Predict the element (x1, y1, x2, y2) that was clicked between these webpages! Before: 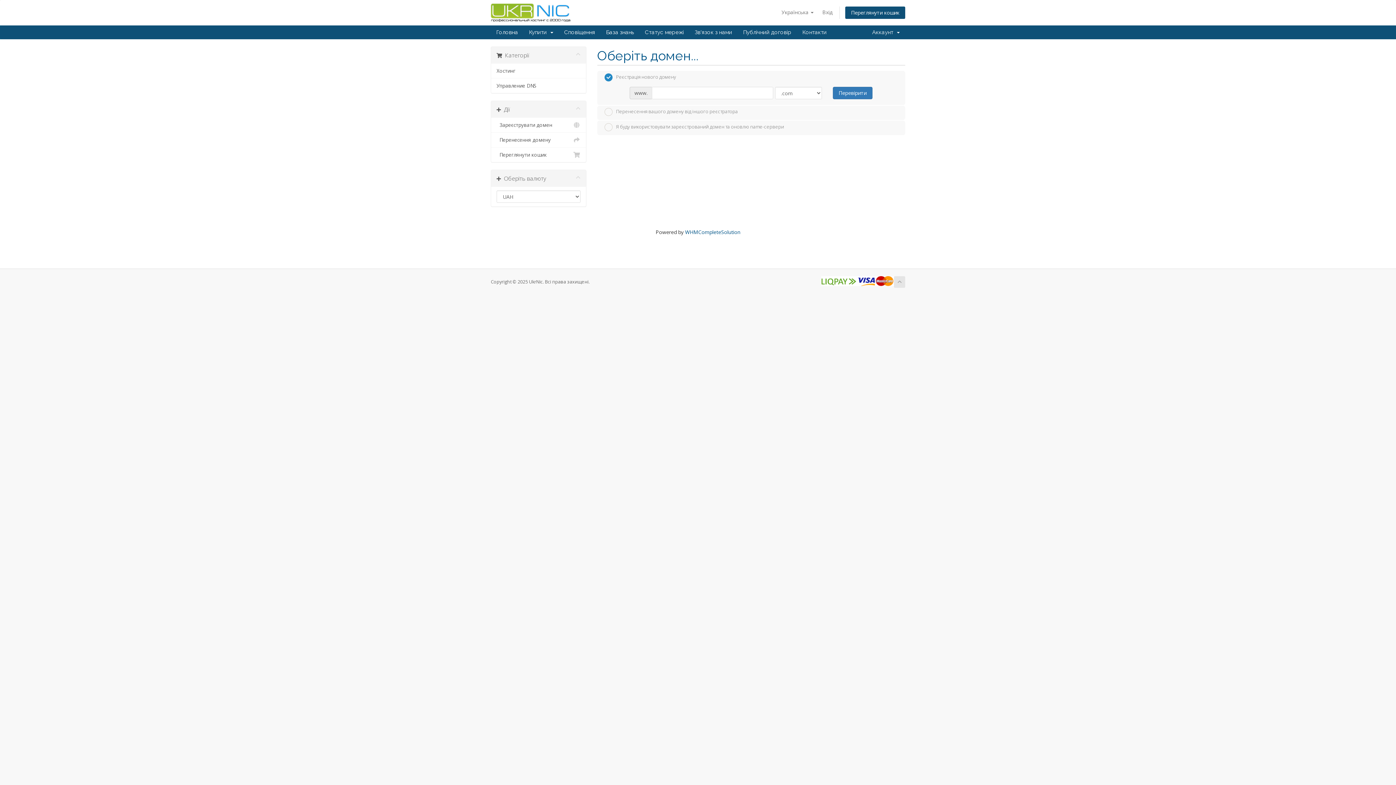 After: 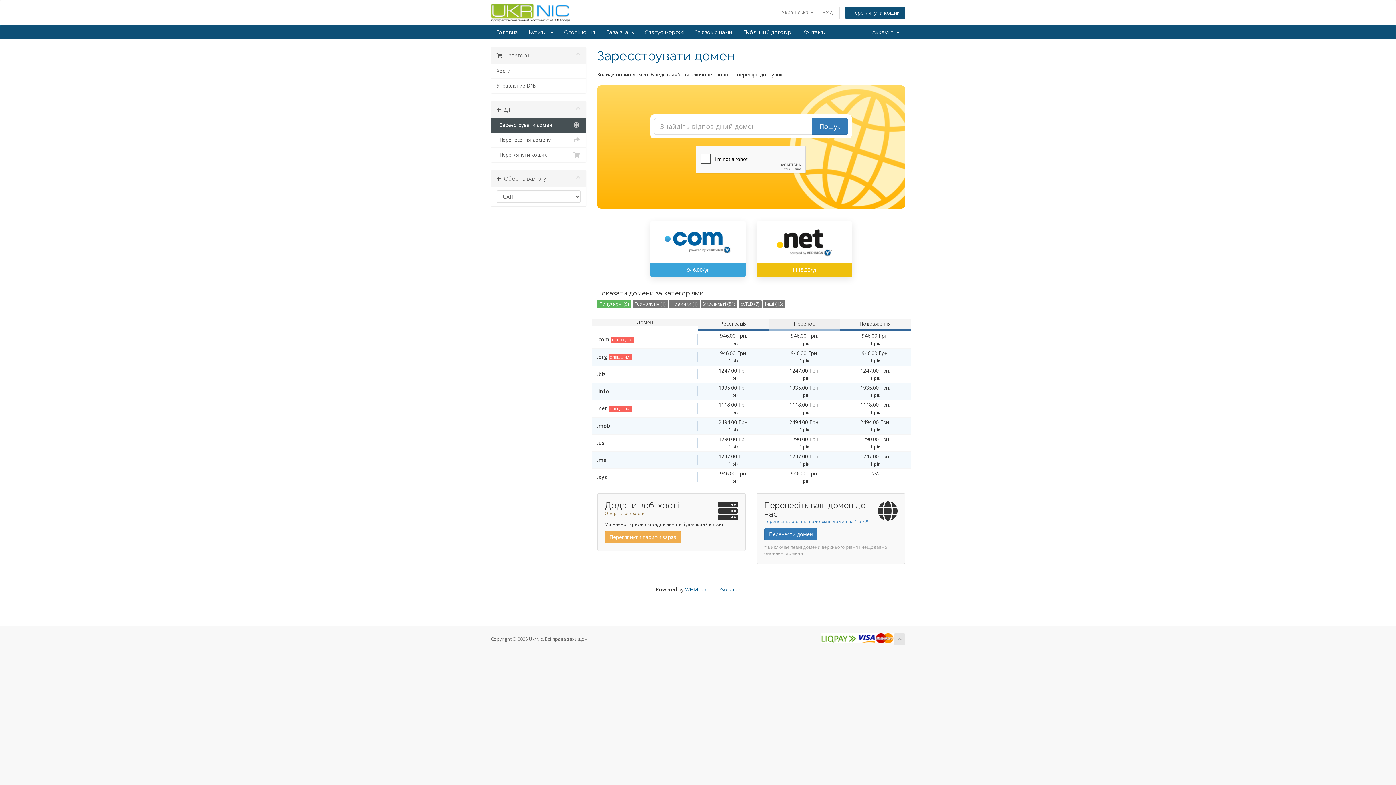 Action: bbox: (491, 117, 586, 132) label:   Зареєструвати домен